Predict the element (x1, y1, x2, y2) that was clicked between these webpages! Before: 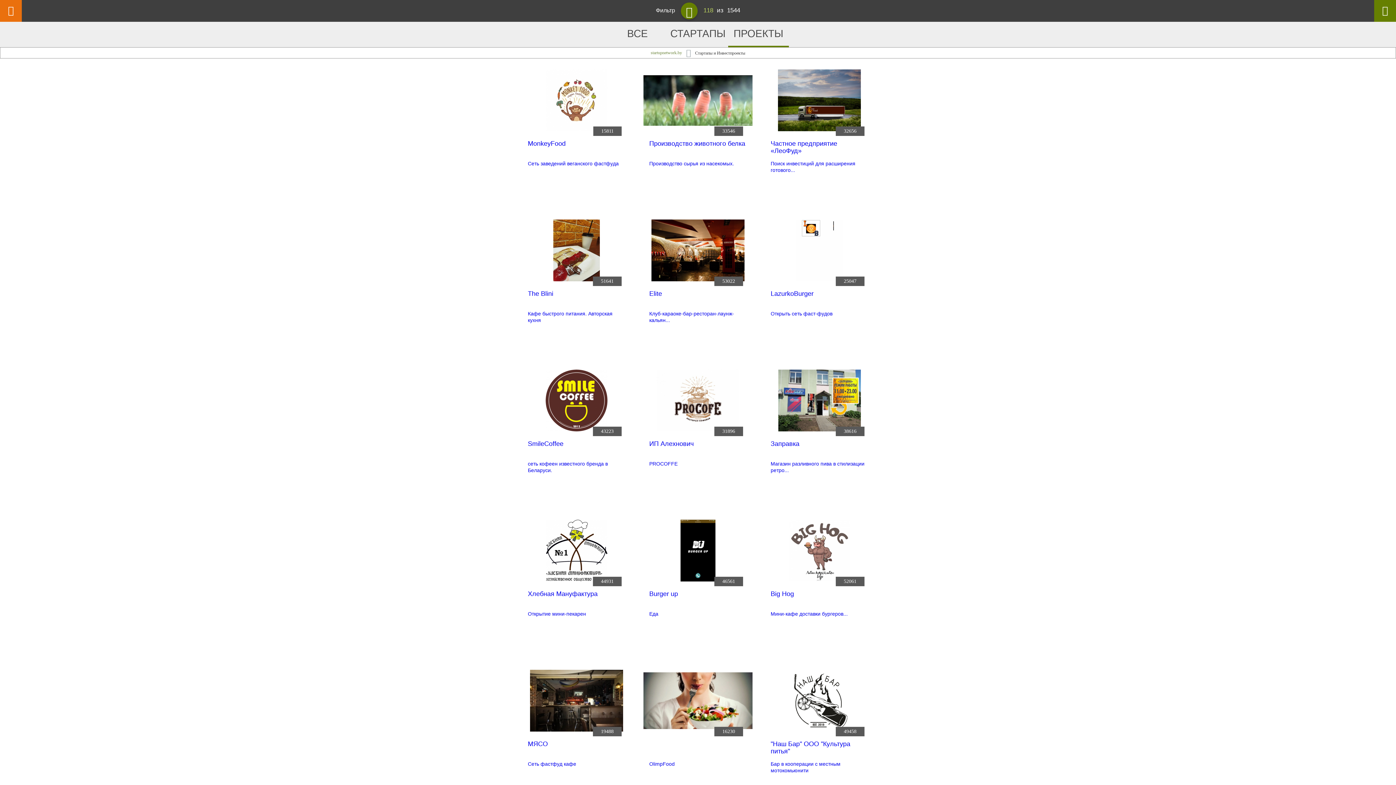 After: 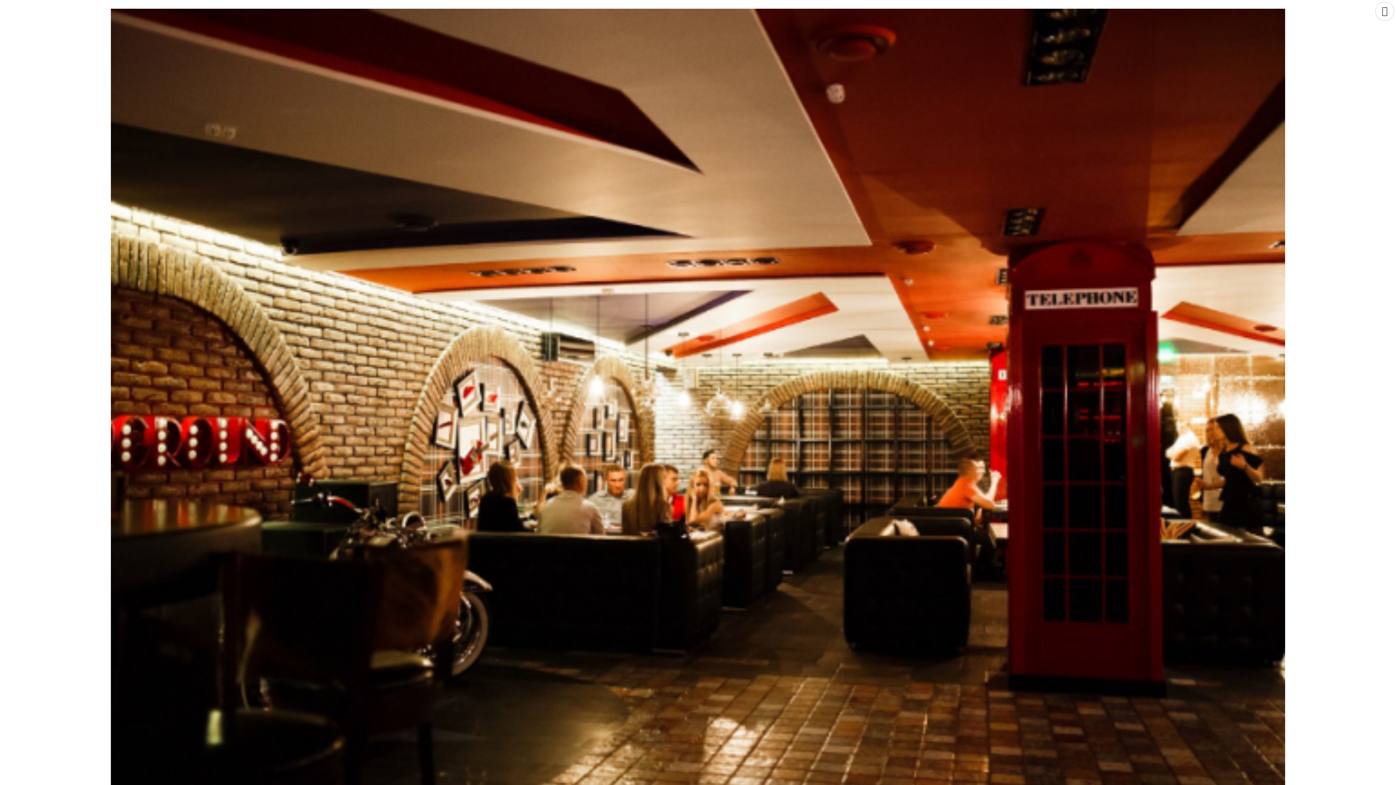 Action: bbox: (643, 219, 752, 357) label: 53022
Elite
Клуб-караоке-бар-ресторан-лаунж-кальян...